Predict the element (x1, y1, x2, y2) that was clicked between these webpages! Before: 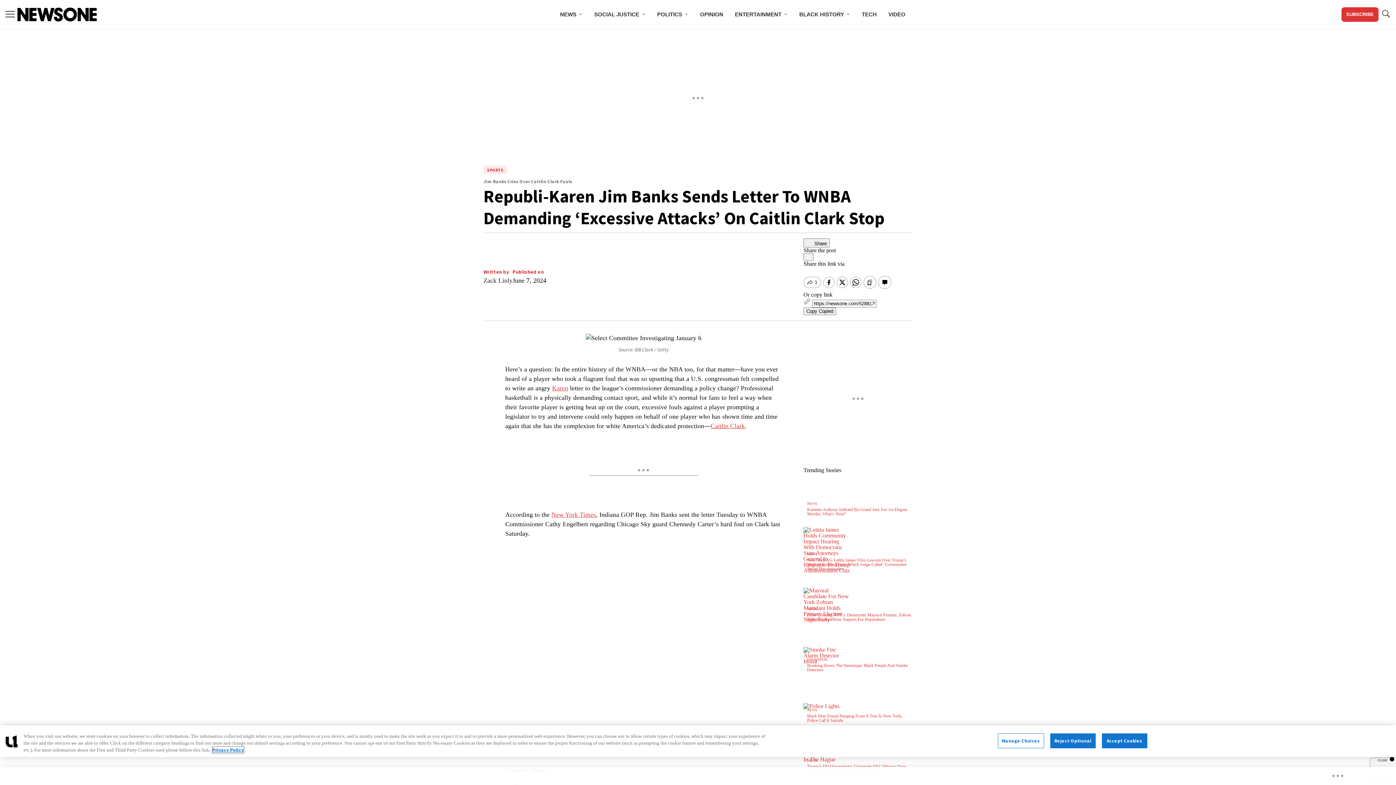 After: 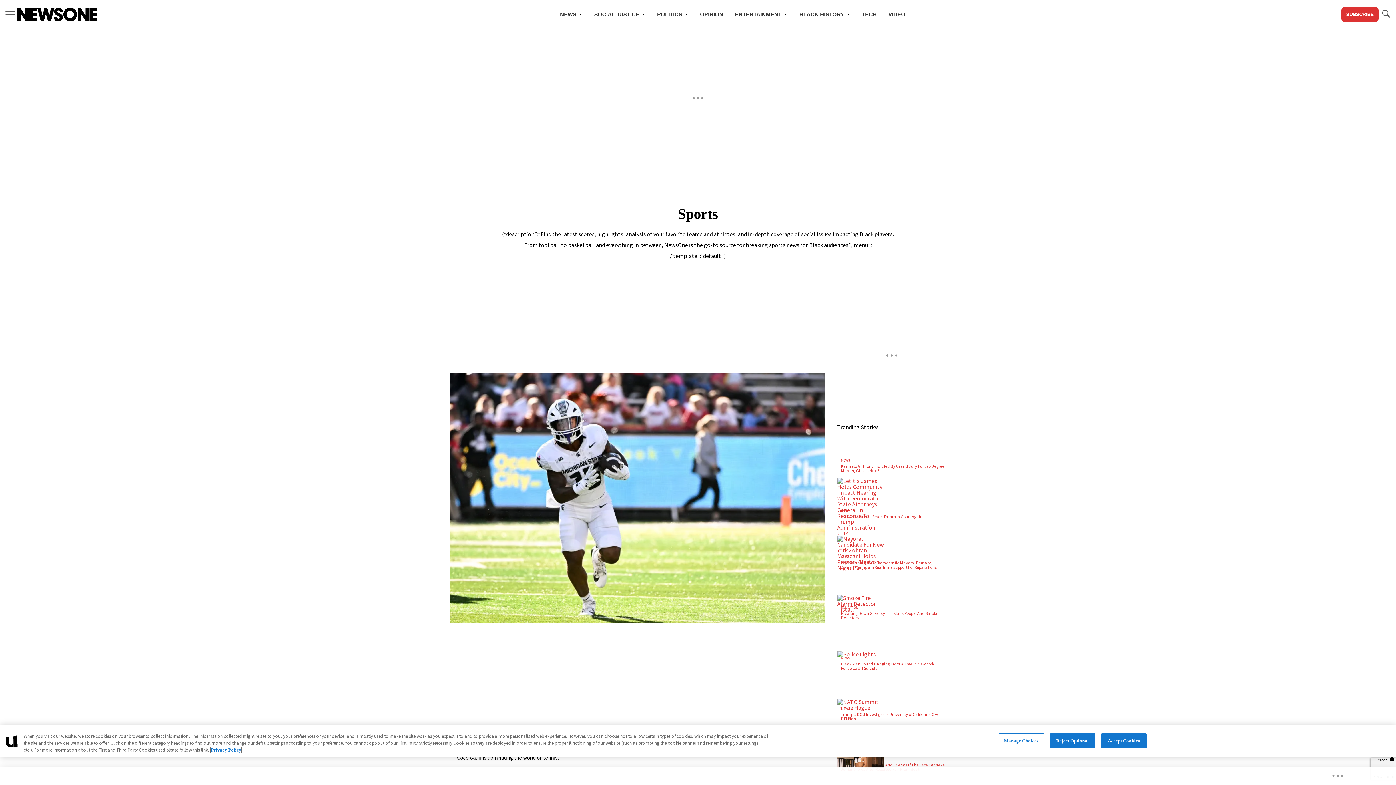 Action: bbox: (483, 165, 507, 174) label: SPORTS